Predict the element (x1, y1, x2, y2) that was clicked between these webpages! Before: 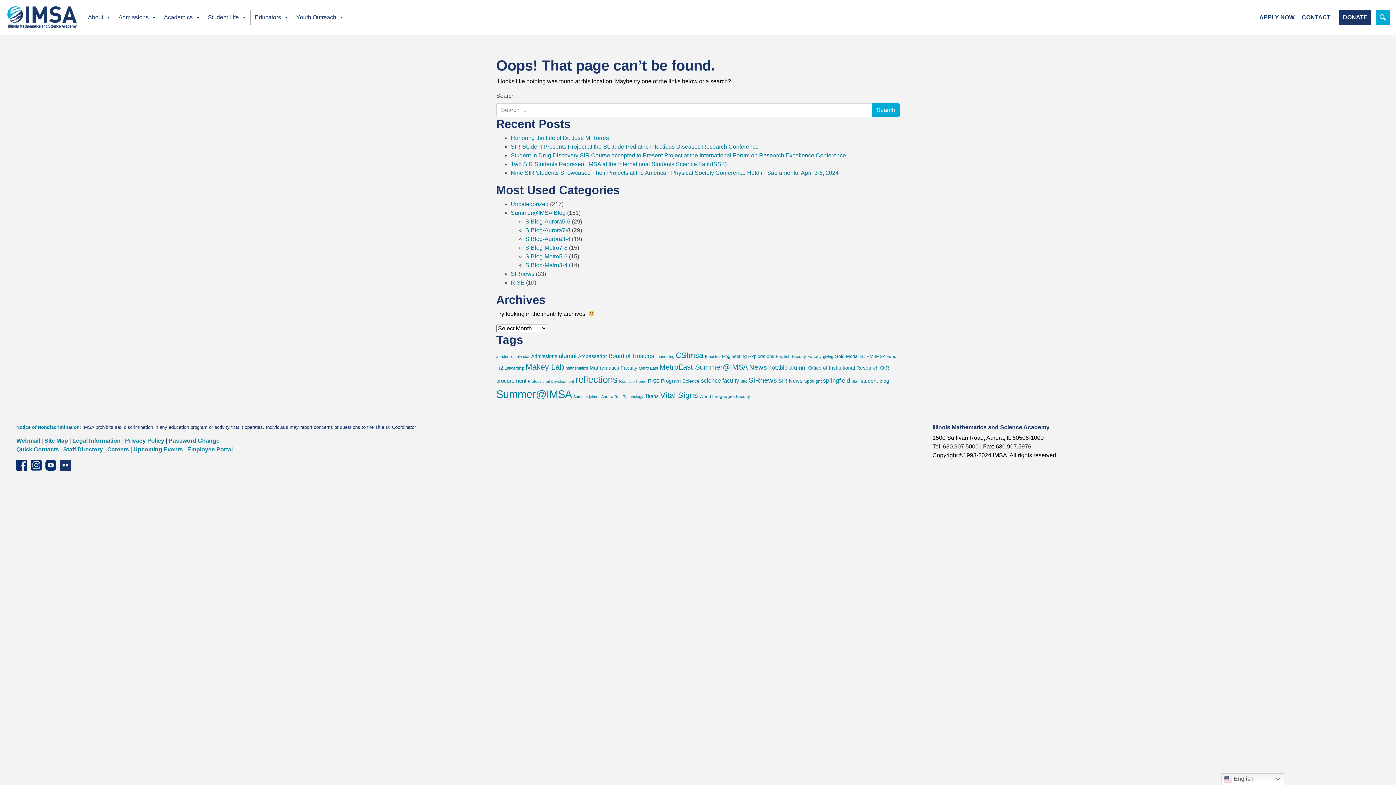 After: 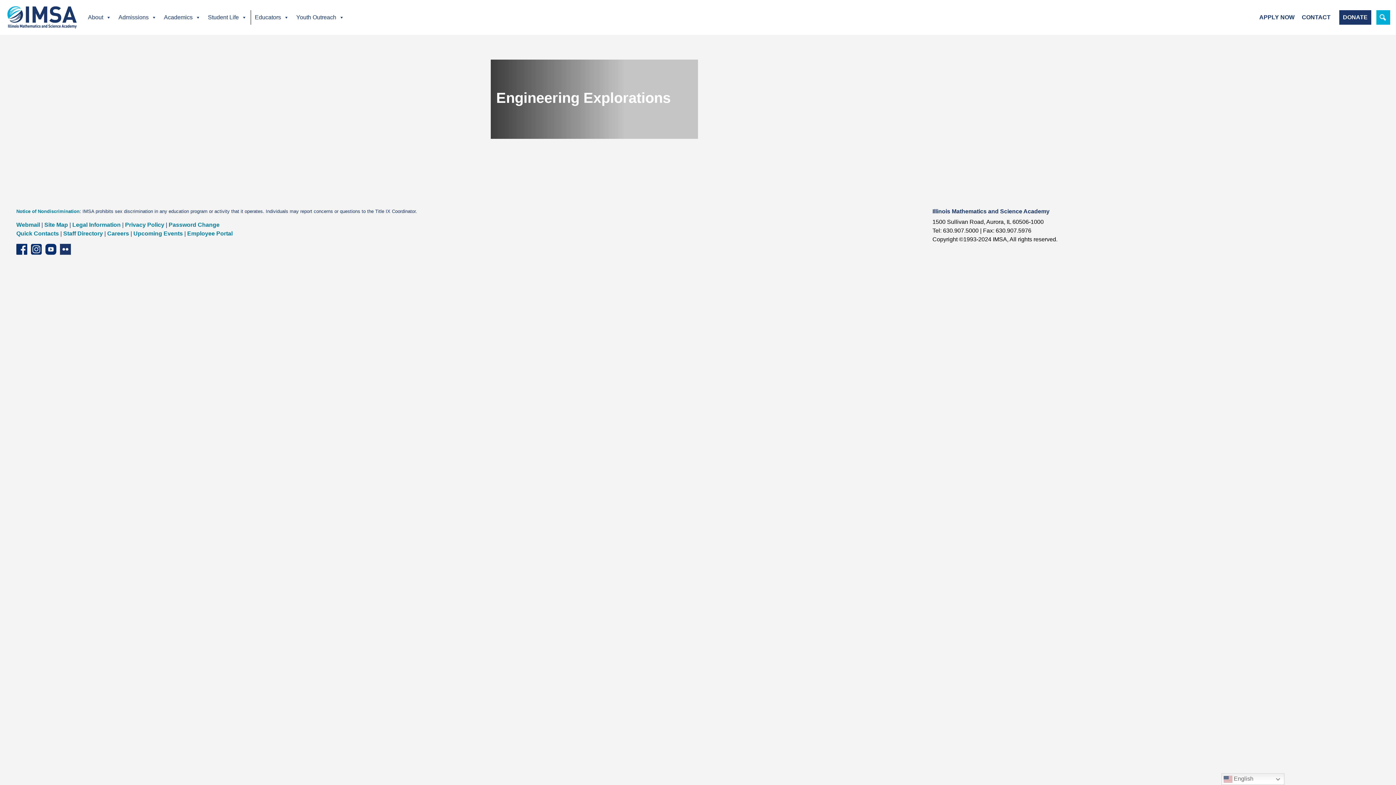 Action: bbox: (722, 353, 774, 359) label: Engineering Explorations (9 items)